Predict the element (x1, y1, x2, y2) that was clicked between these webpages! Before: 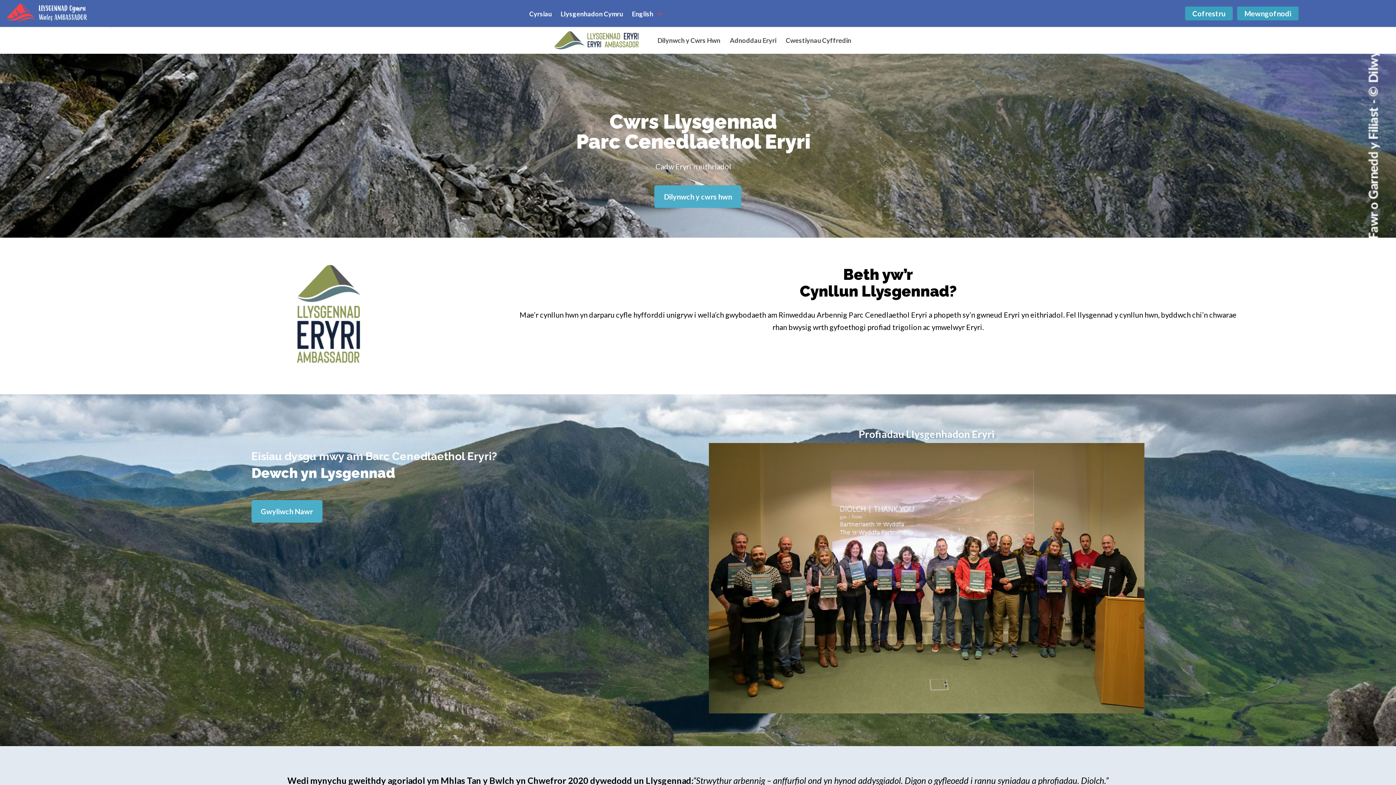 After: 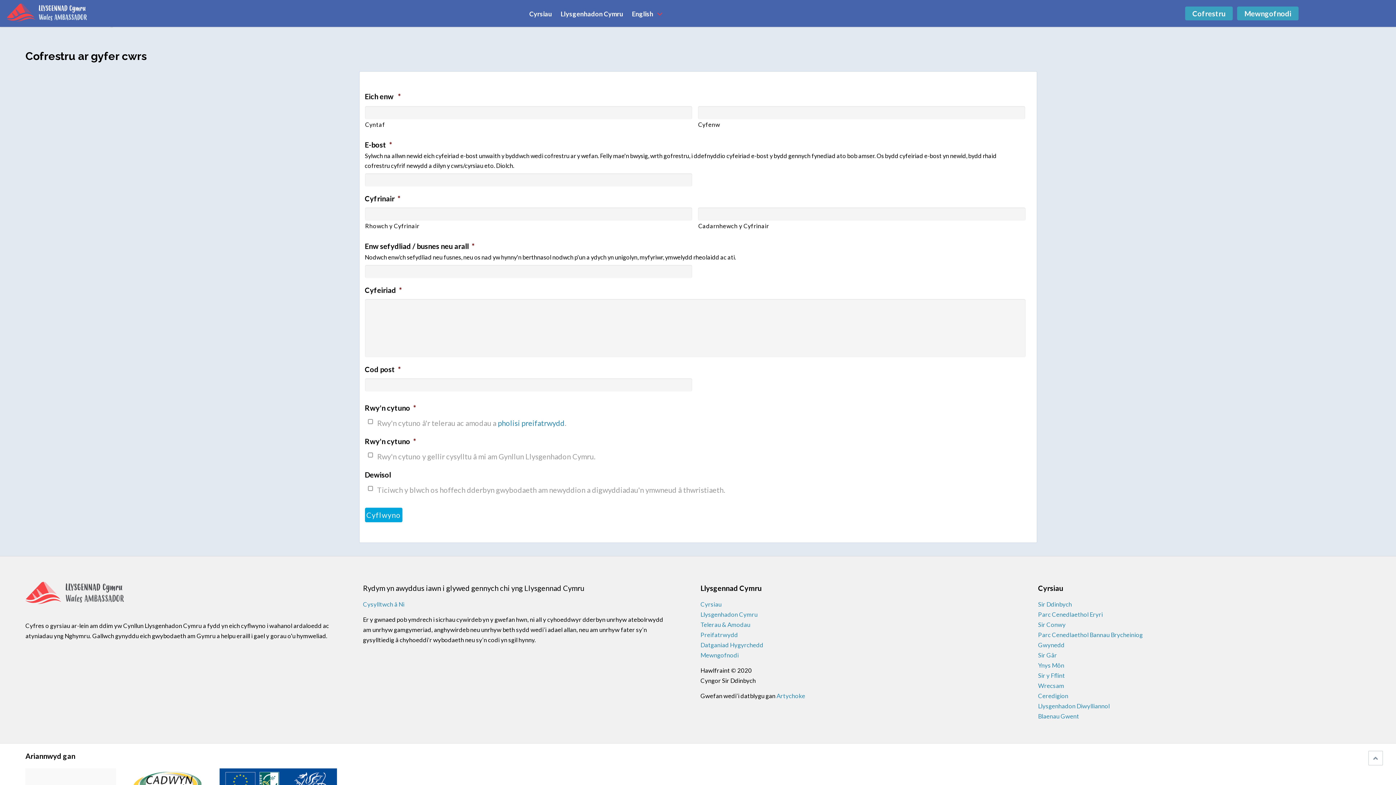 Action: label: Cofrestru bbox: (1185, 6, 1233, 20)